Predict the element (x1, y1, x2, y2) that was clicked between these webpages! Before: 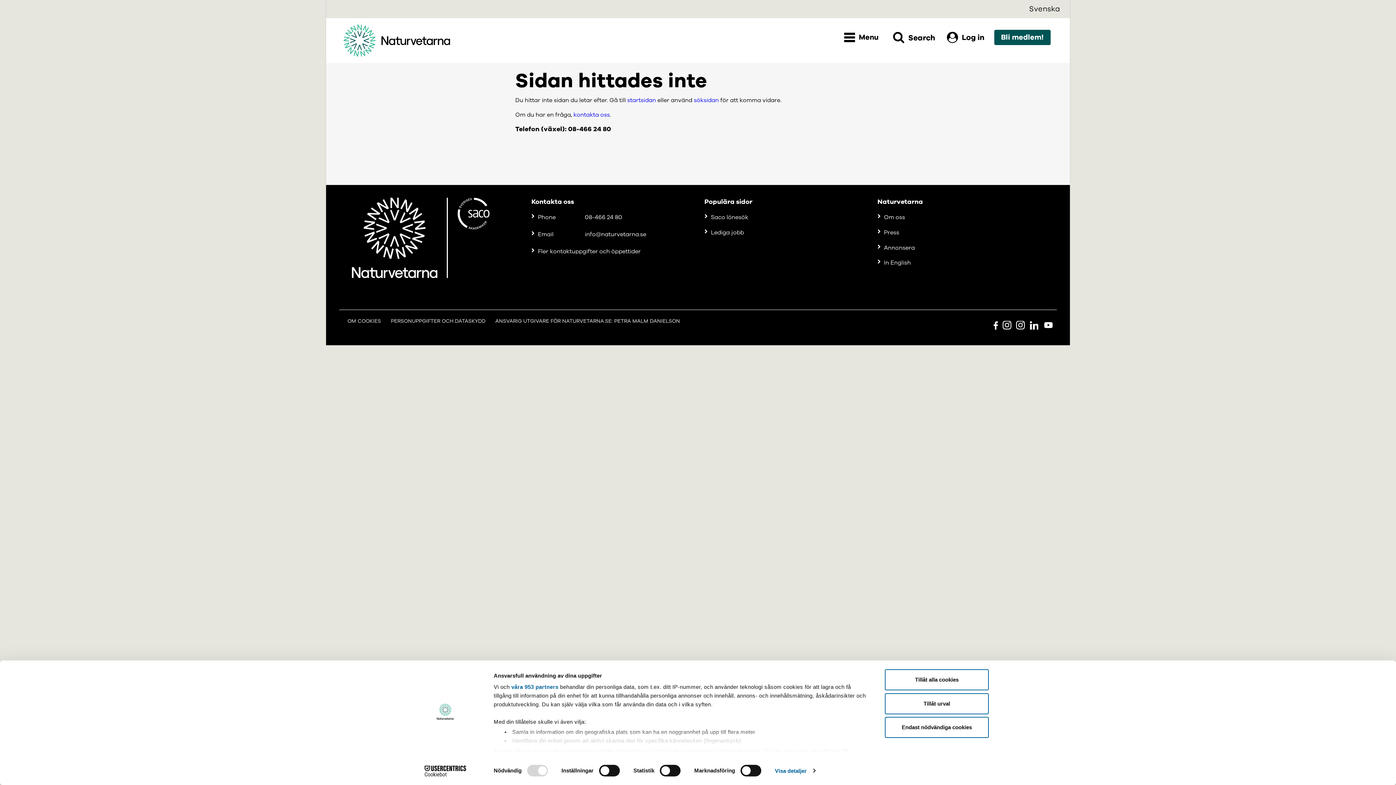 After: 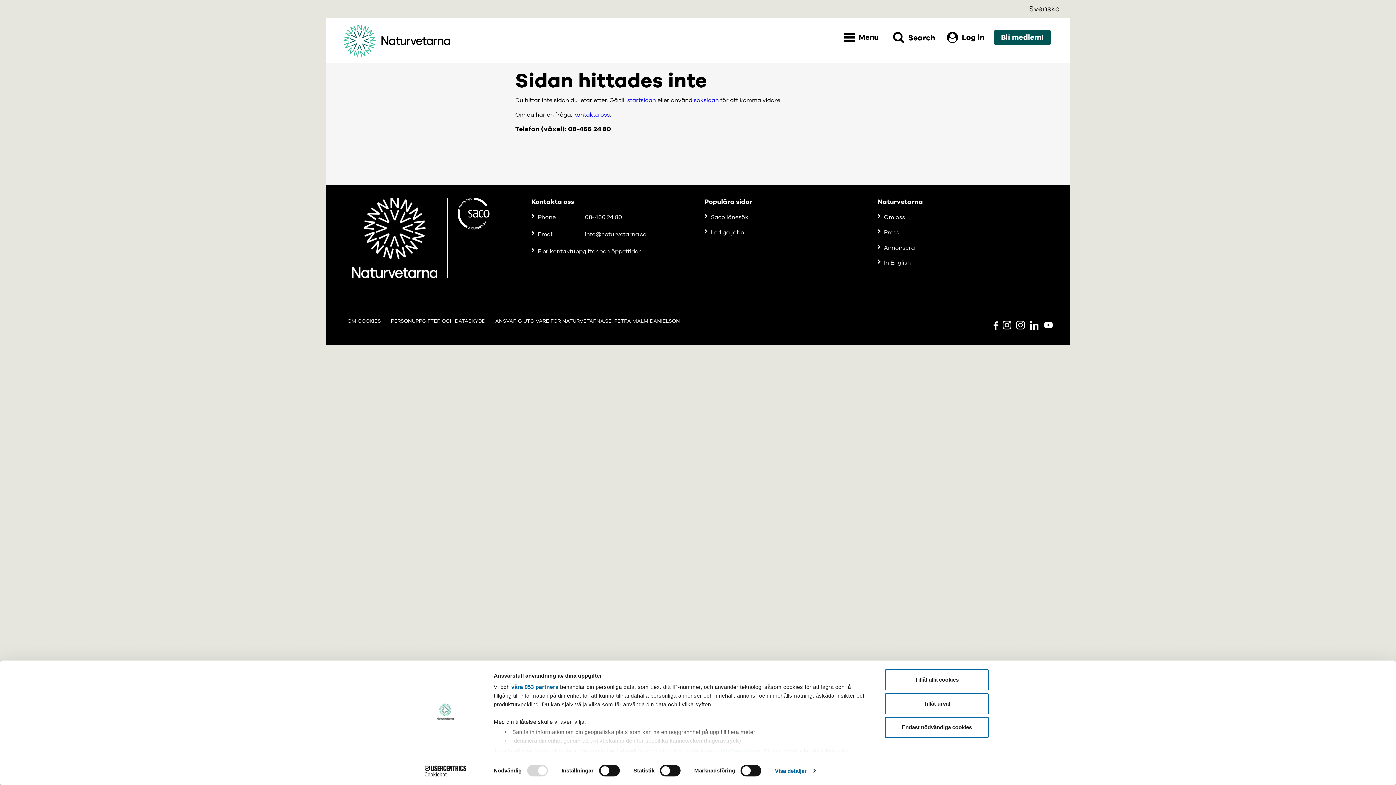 Action: bbox: (1029, 321, 1038, 329)